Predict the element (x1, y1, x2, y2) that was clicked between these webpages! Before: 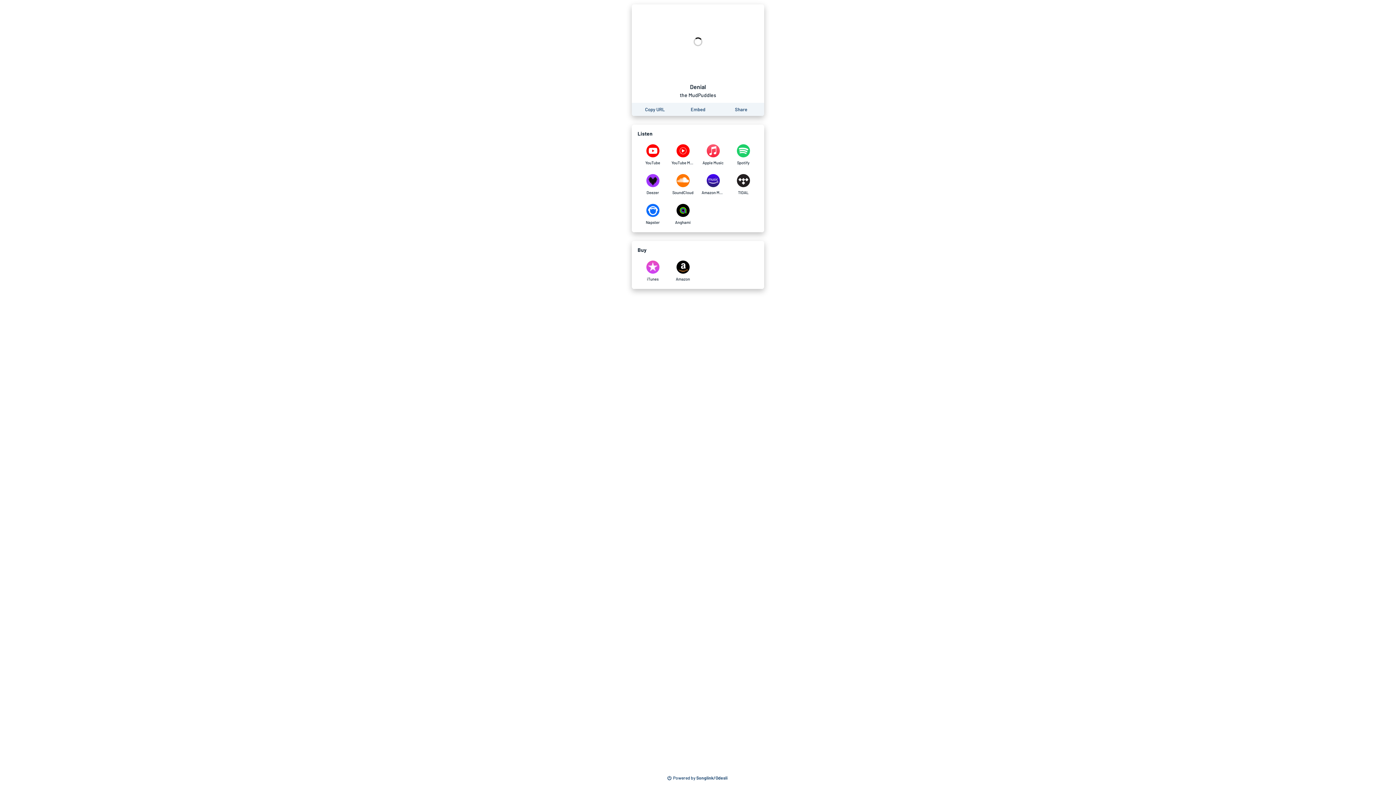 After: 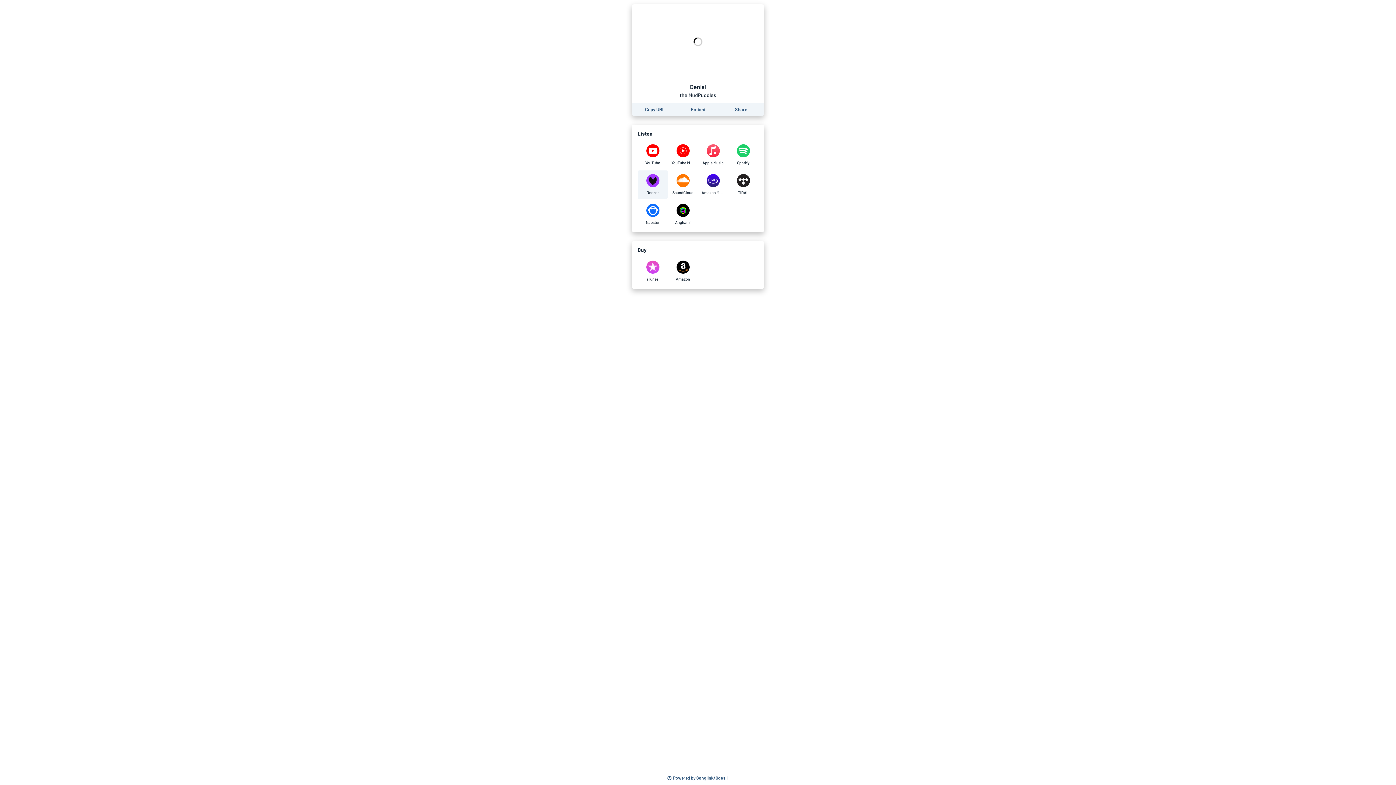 Action: bbox: (637, 170, 668, 198) label: Listen to Denial by the MudPuddles on Deezer